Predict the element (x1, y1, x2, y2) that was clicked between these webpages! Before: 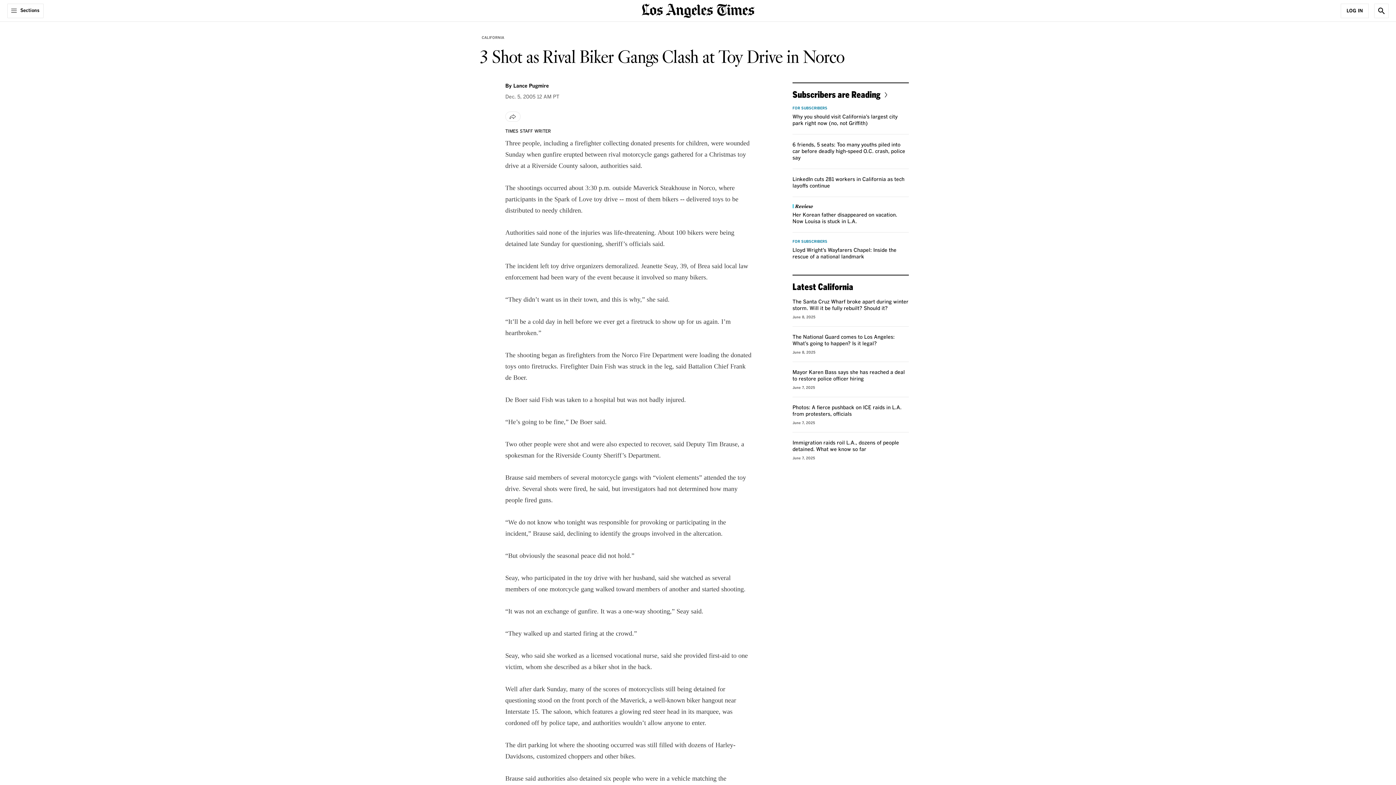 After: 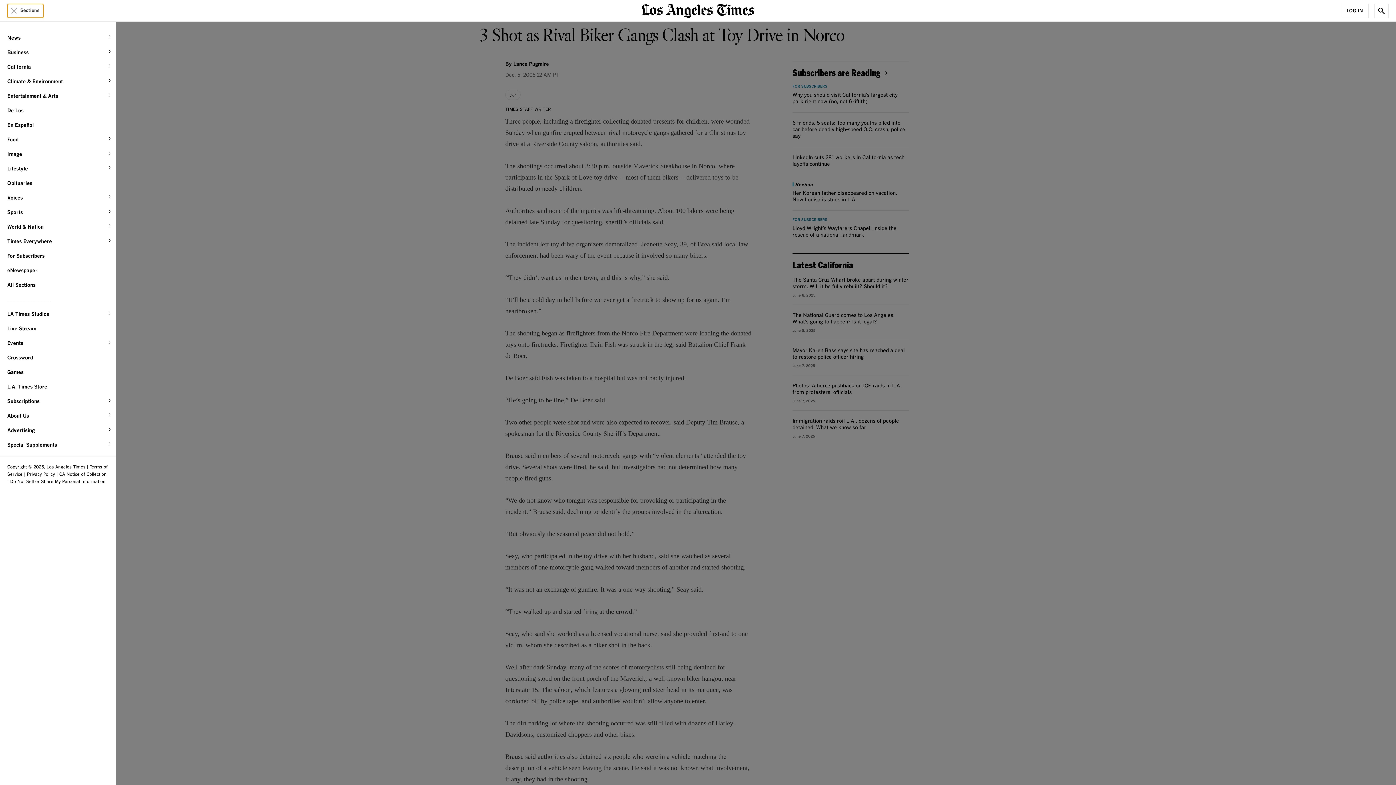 Action: bbox: (7, 3, 43, 18) label: Sections